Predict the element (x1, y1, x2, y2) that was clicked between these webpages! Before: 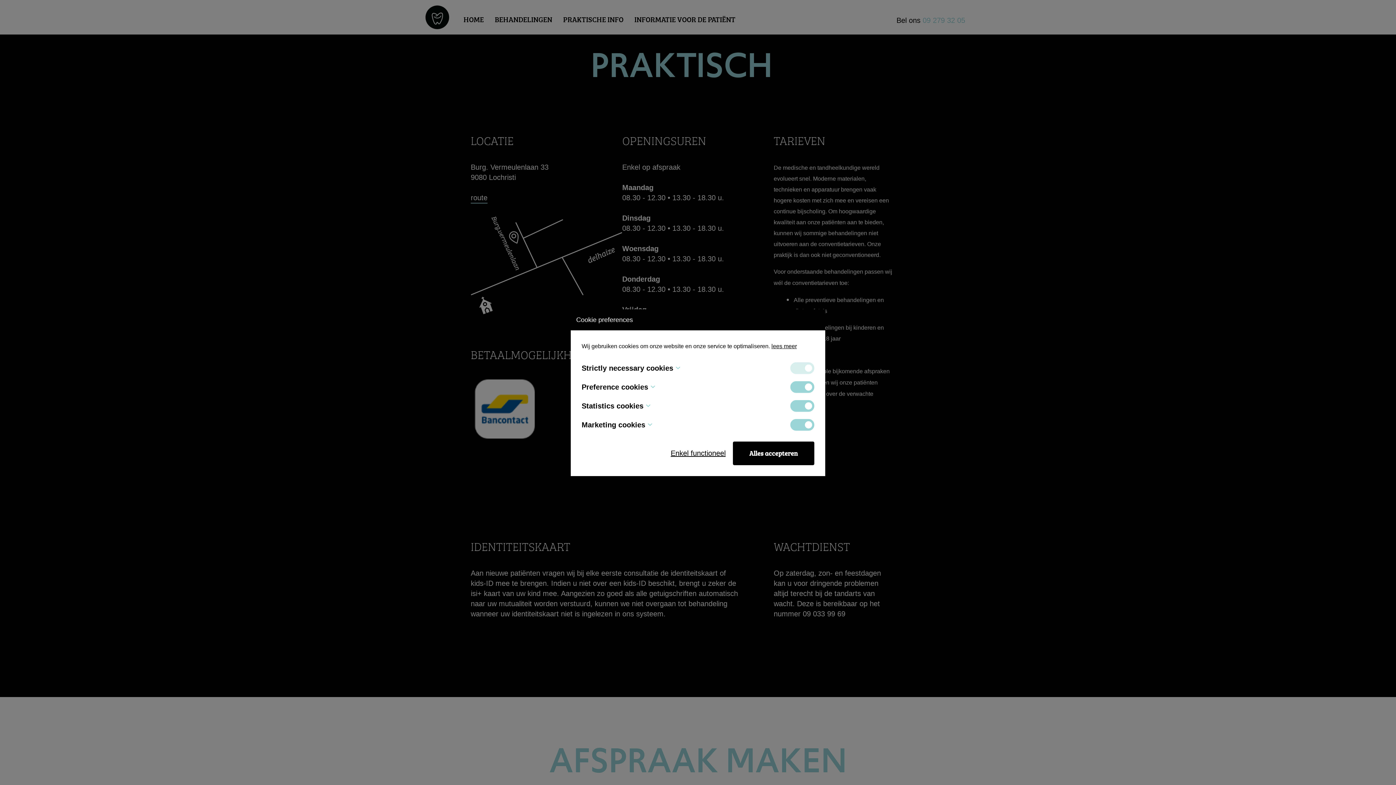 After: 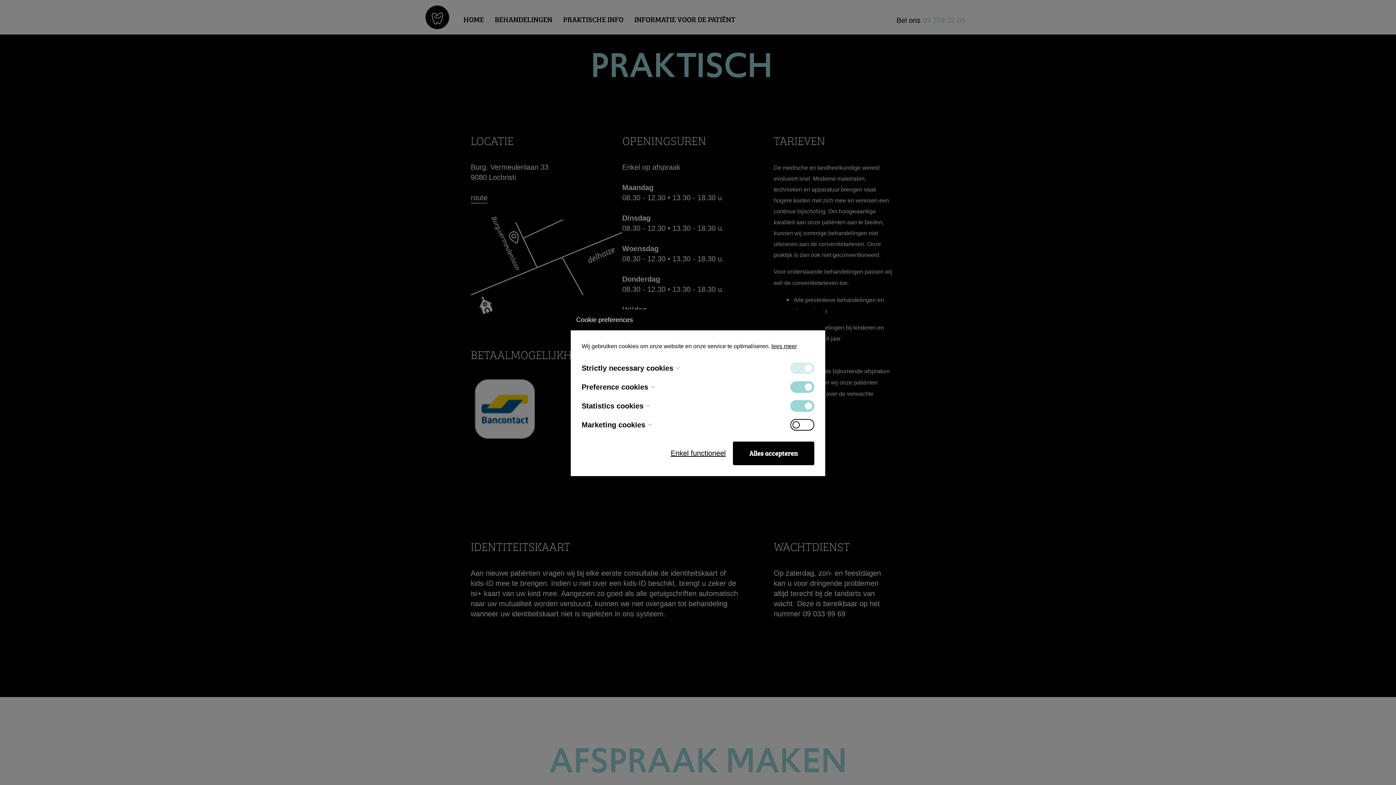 Action: label: Toggle cookie compliance bbox: (790, 419, 814, 430)